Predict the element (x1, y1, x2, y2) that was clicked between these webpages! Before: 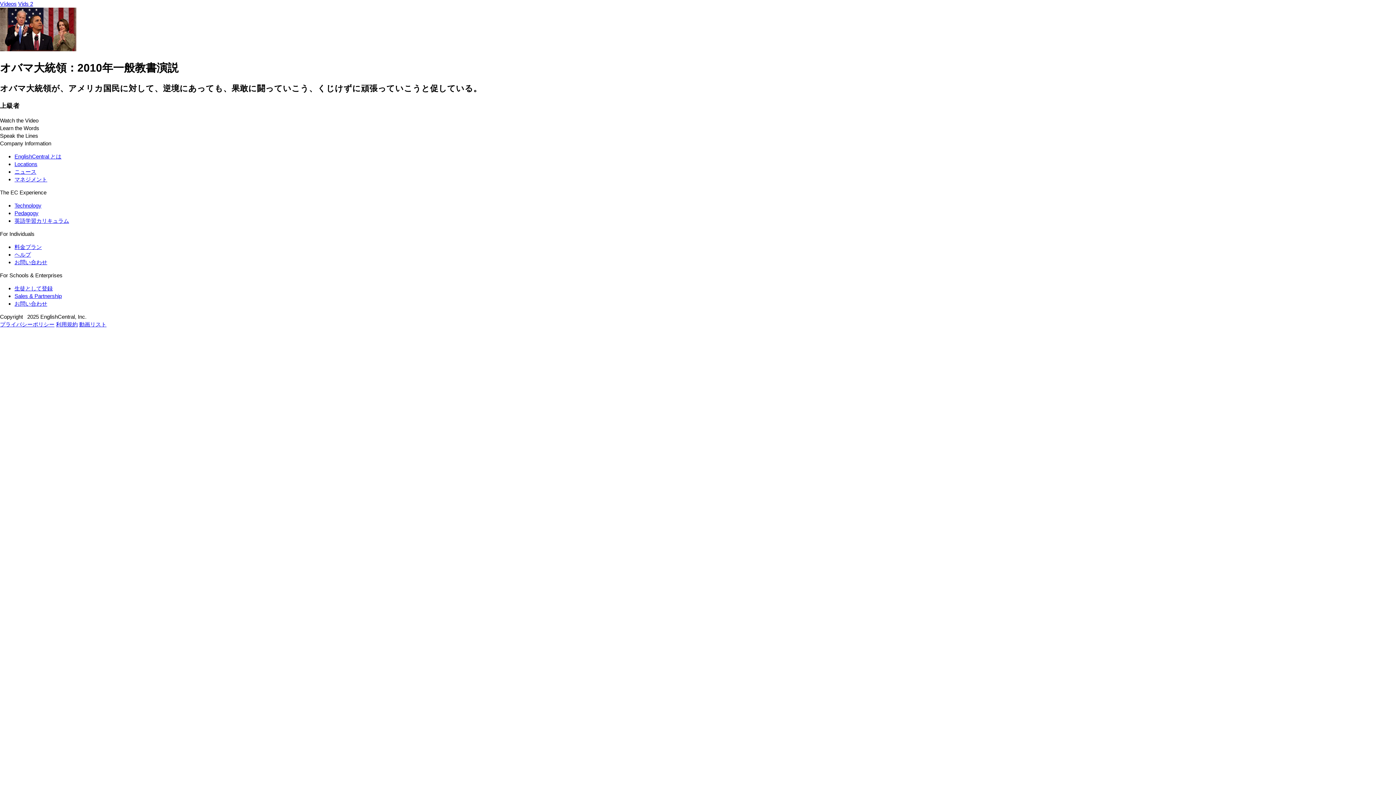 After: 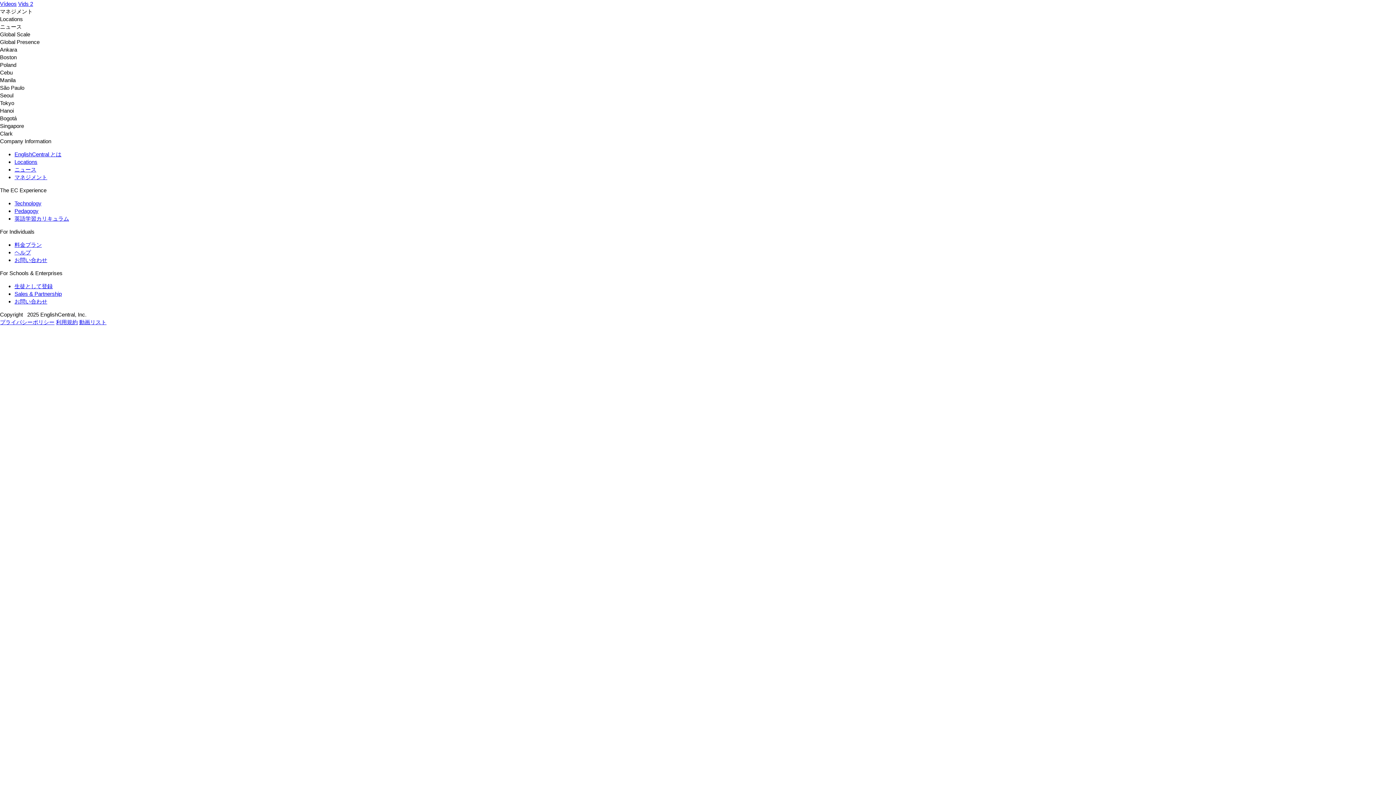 Action: label: Locations bbox: (14, 161, 37, 167)